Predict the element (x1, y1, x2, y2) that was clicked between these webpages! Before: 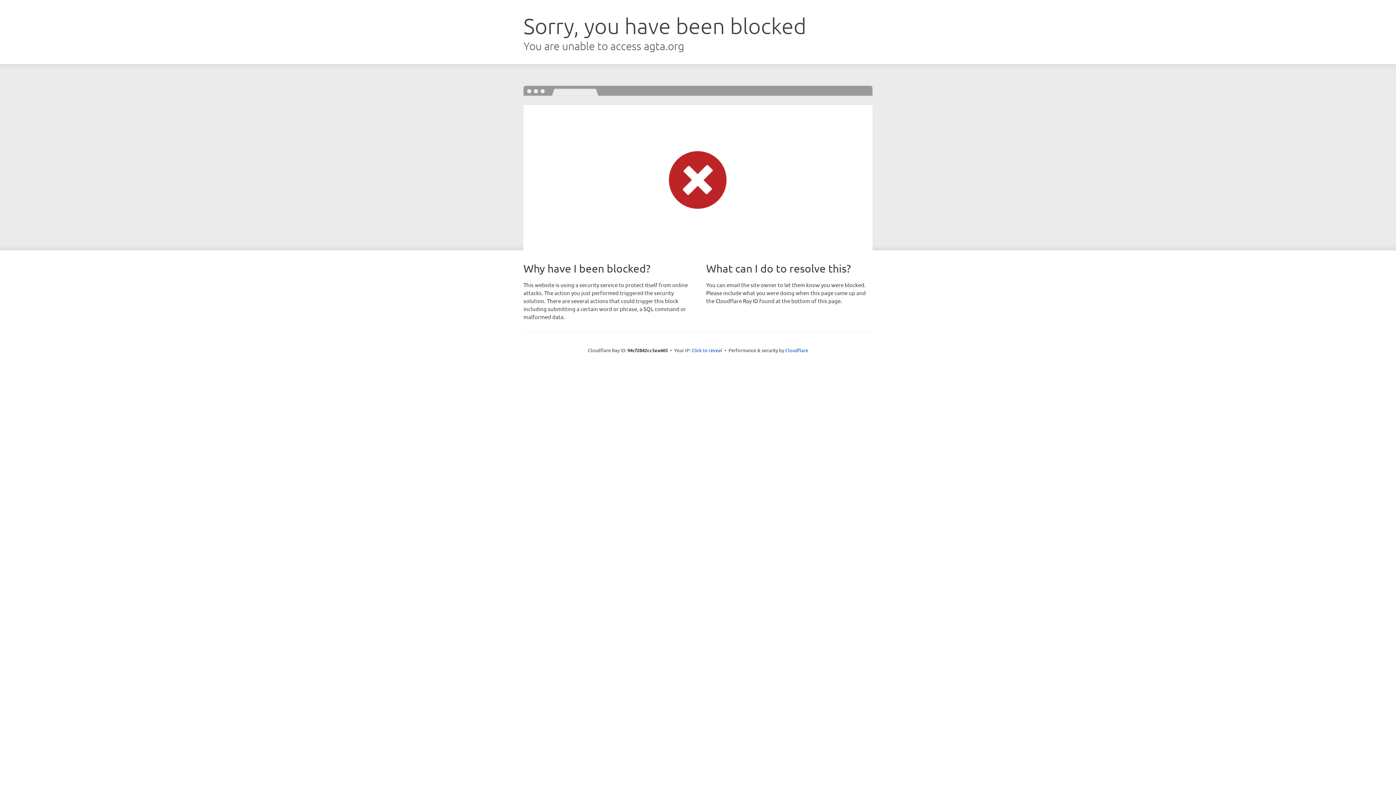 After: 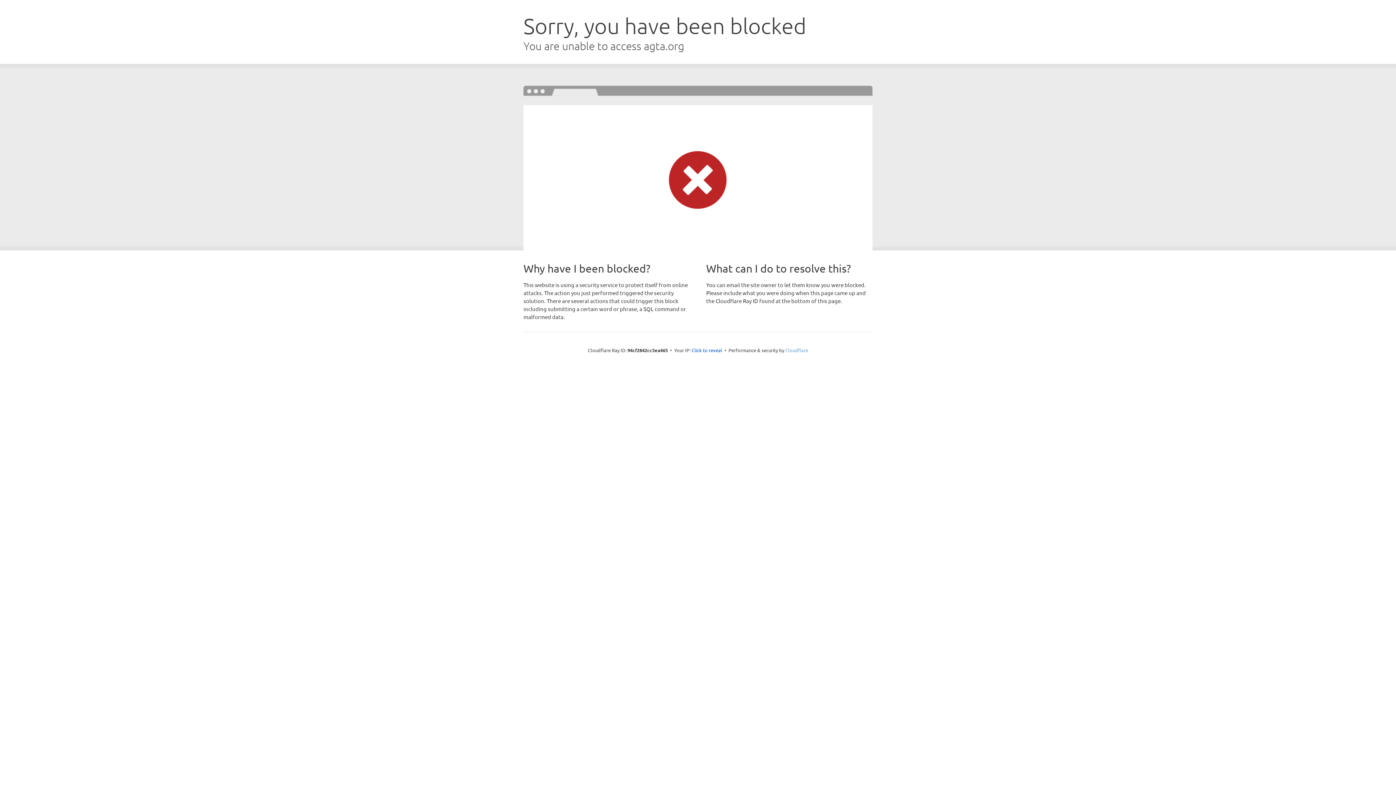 Action: label: Cloudflare bbox: (785, 347, 808, 353)